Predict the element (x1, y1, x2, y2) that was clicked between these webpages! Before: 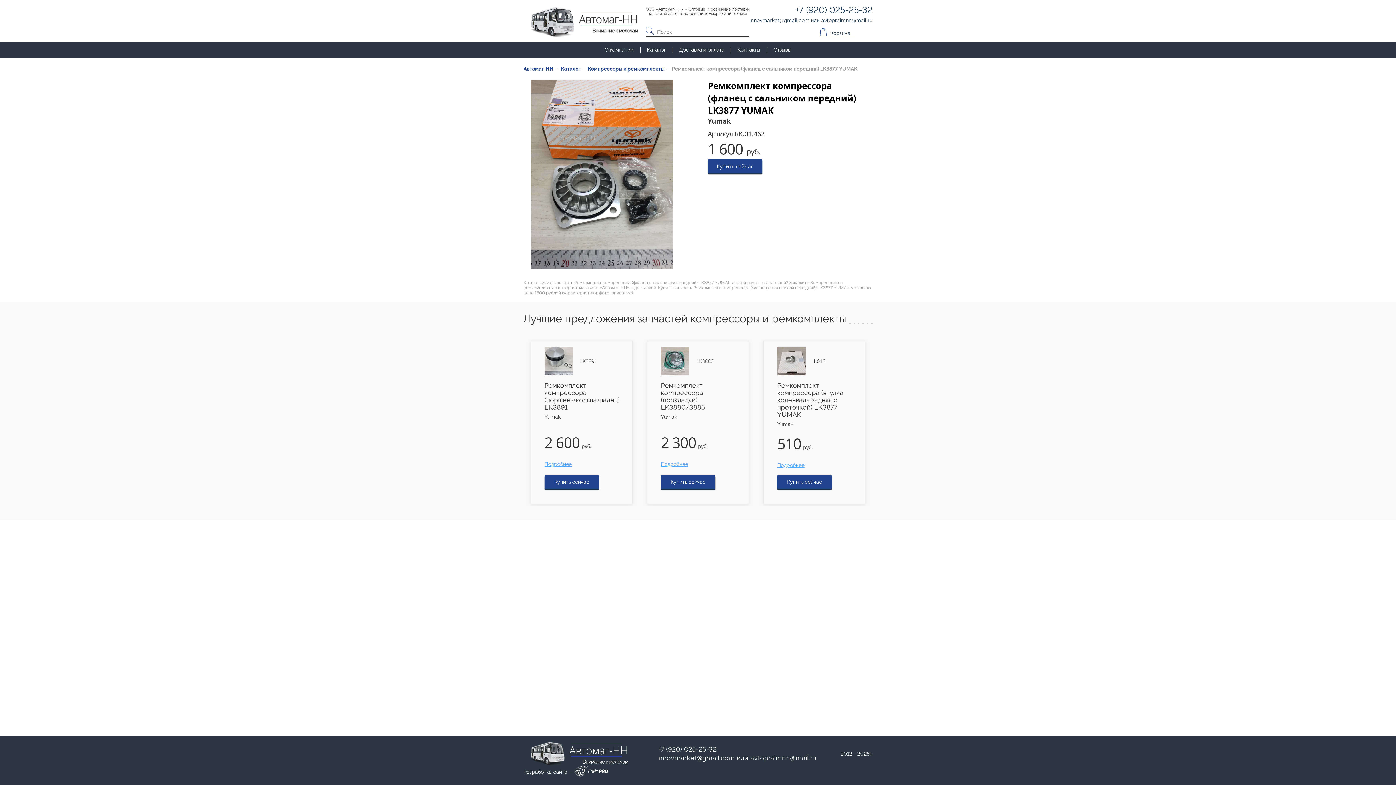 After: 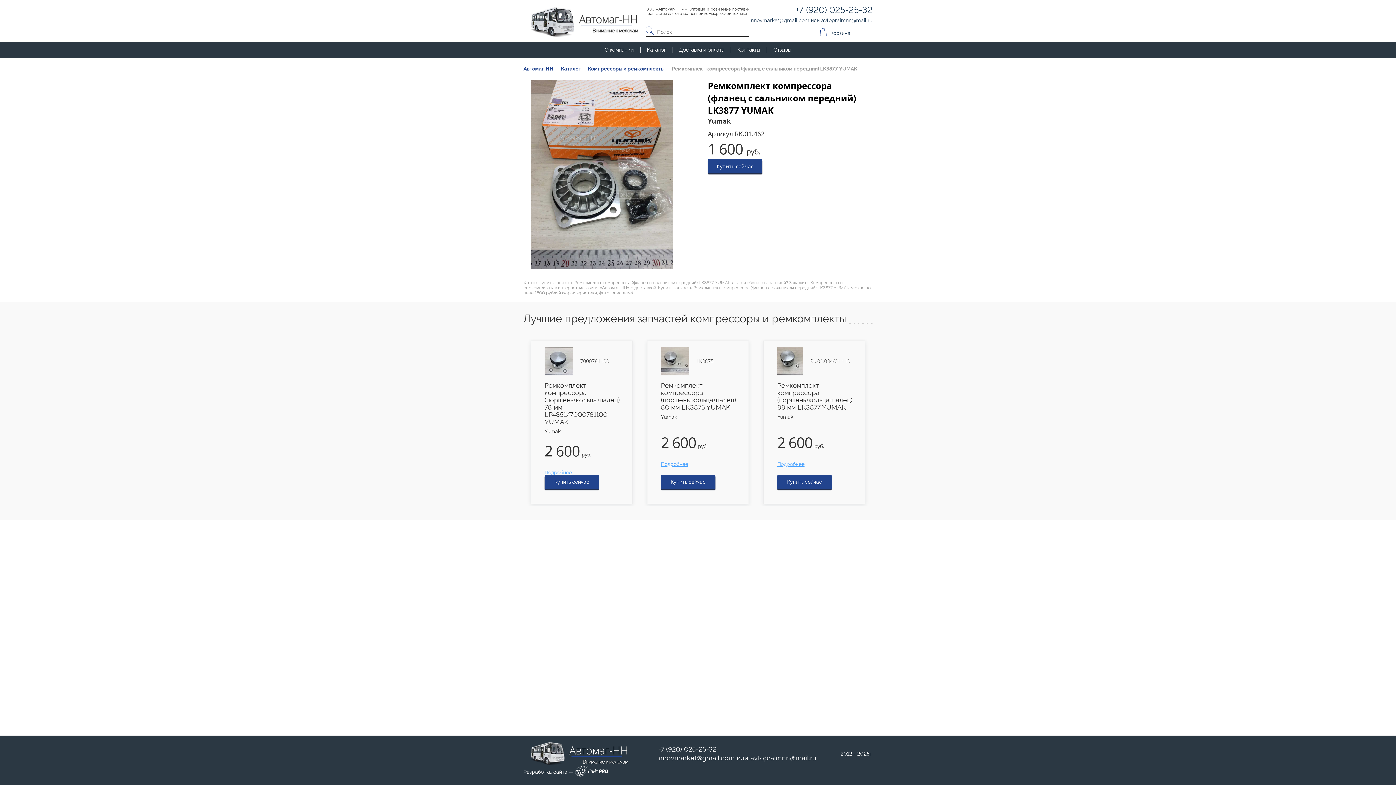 Action: bbox: (658, 754, 735, 762) label: nnovmarket@gmail.com